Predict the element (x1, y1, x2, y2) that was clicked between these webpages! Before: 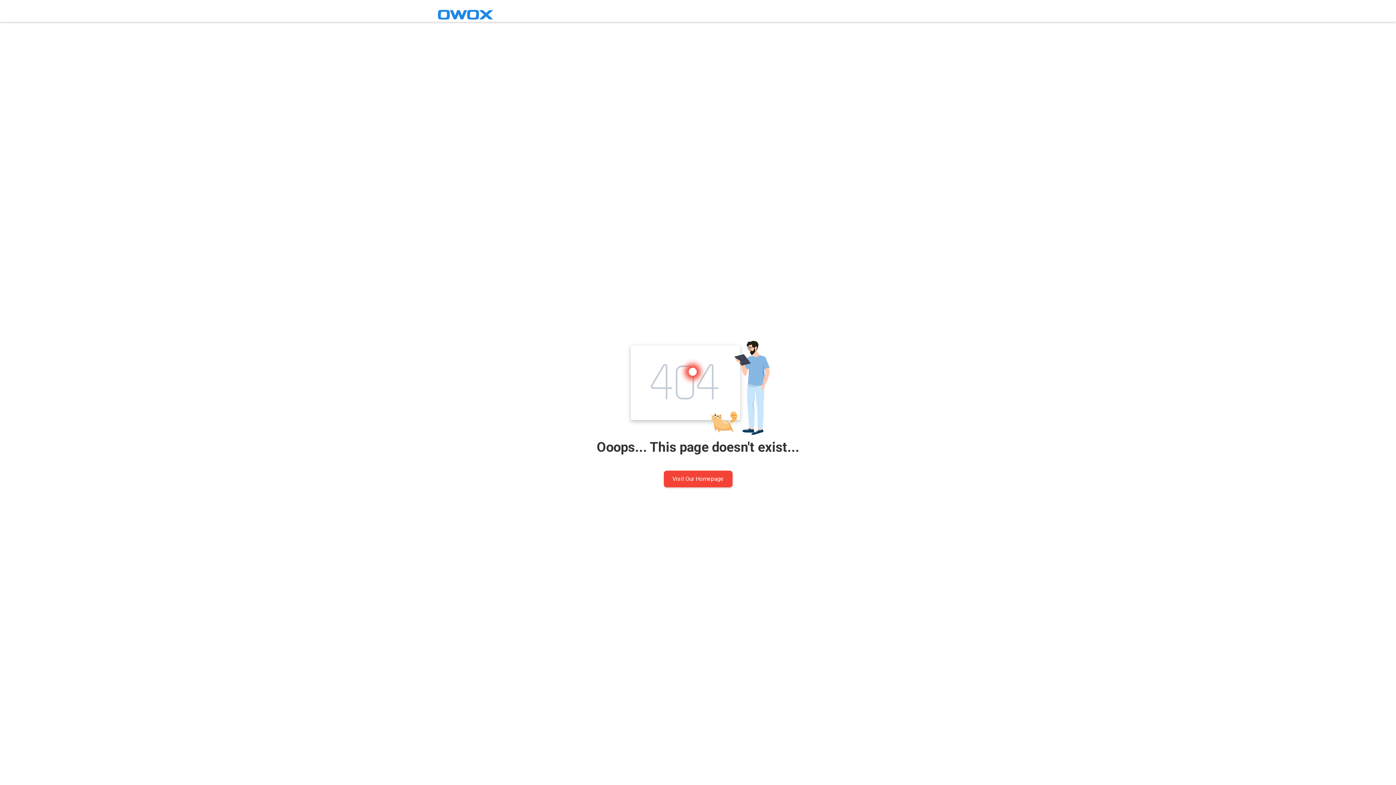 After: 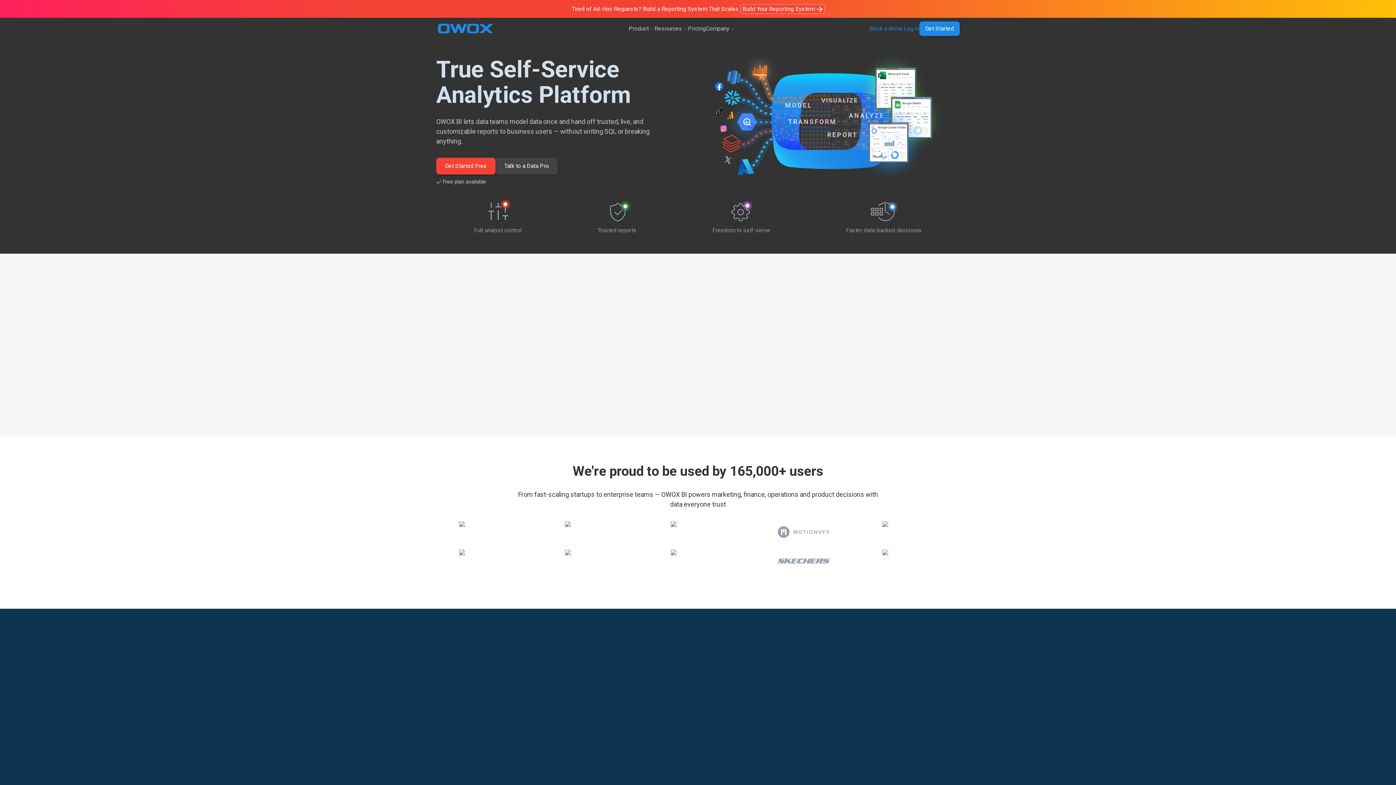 Action: bbox: (436, 8, 494, 21)